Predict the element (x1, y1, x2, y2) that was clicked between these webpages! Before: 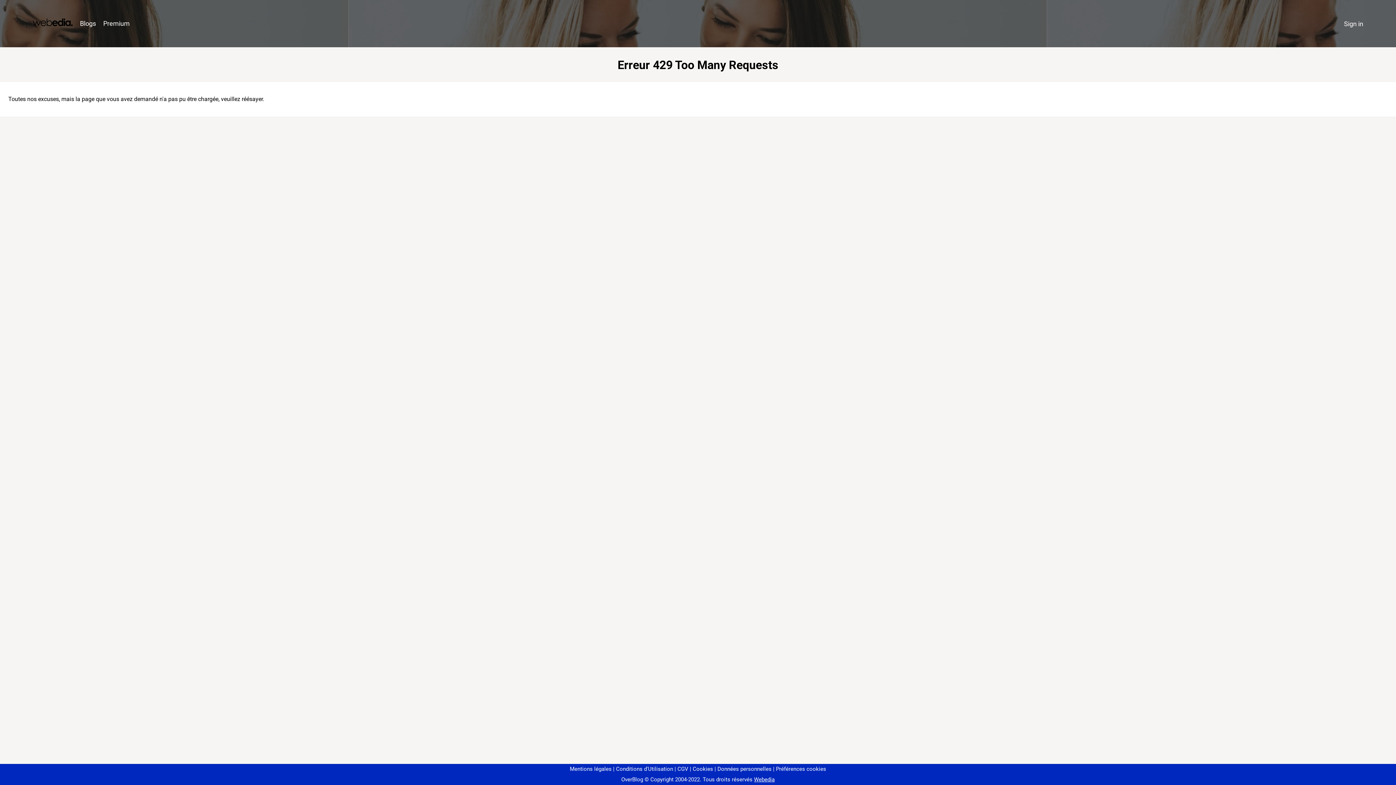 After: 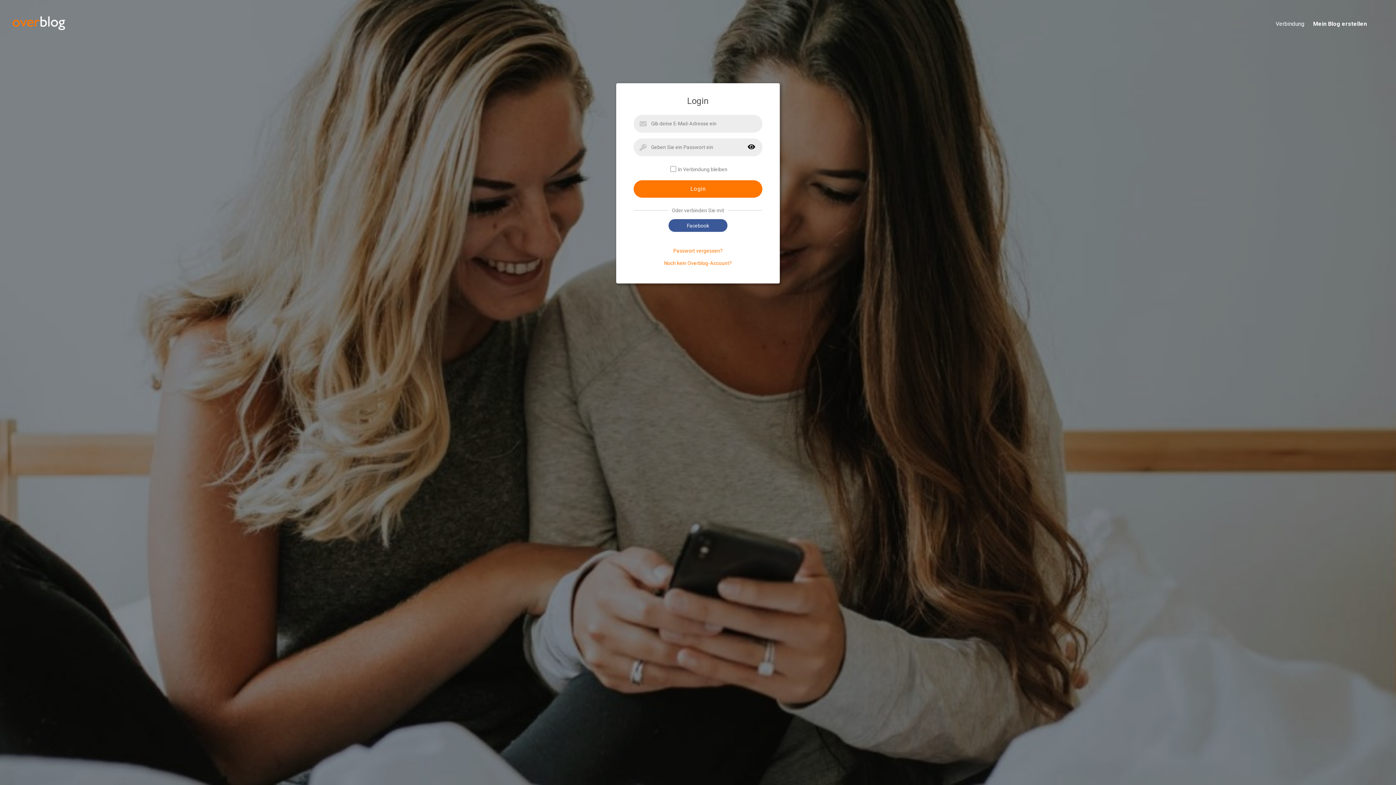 Action: bbox: (1340, 16, 1367, 31) label: Sign in